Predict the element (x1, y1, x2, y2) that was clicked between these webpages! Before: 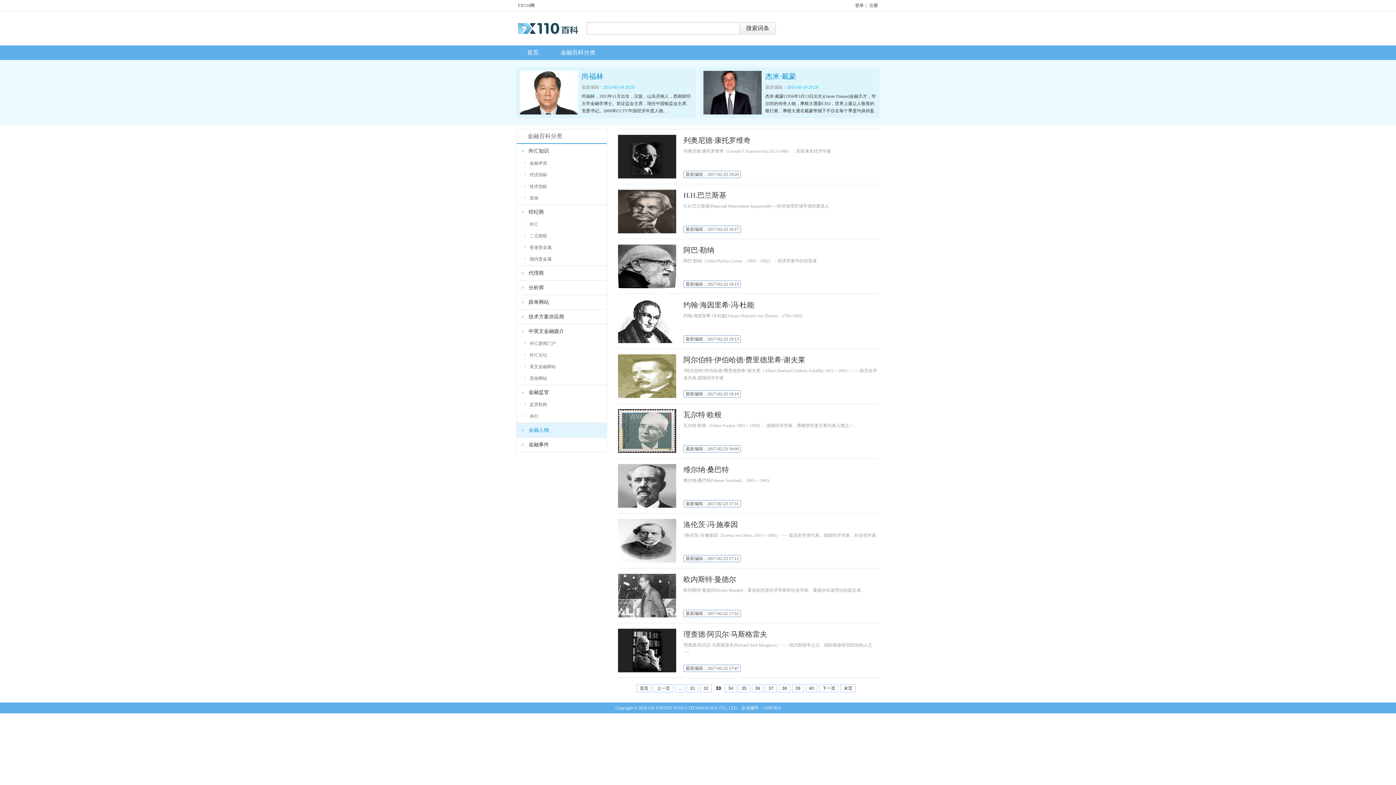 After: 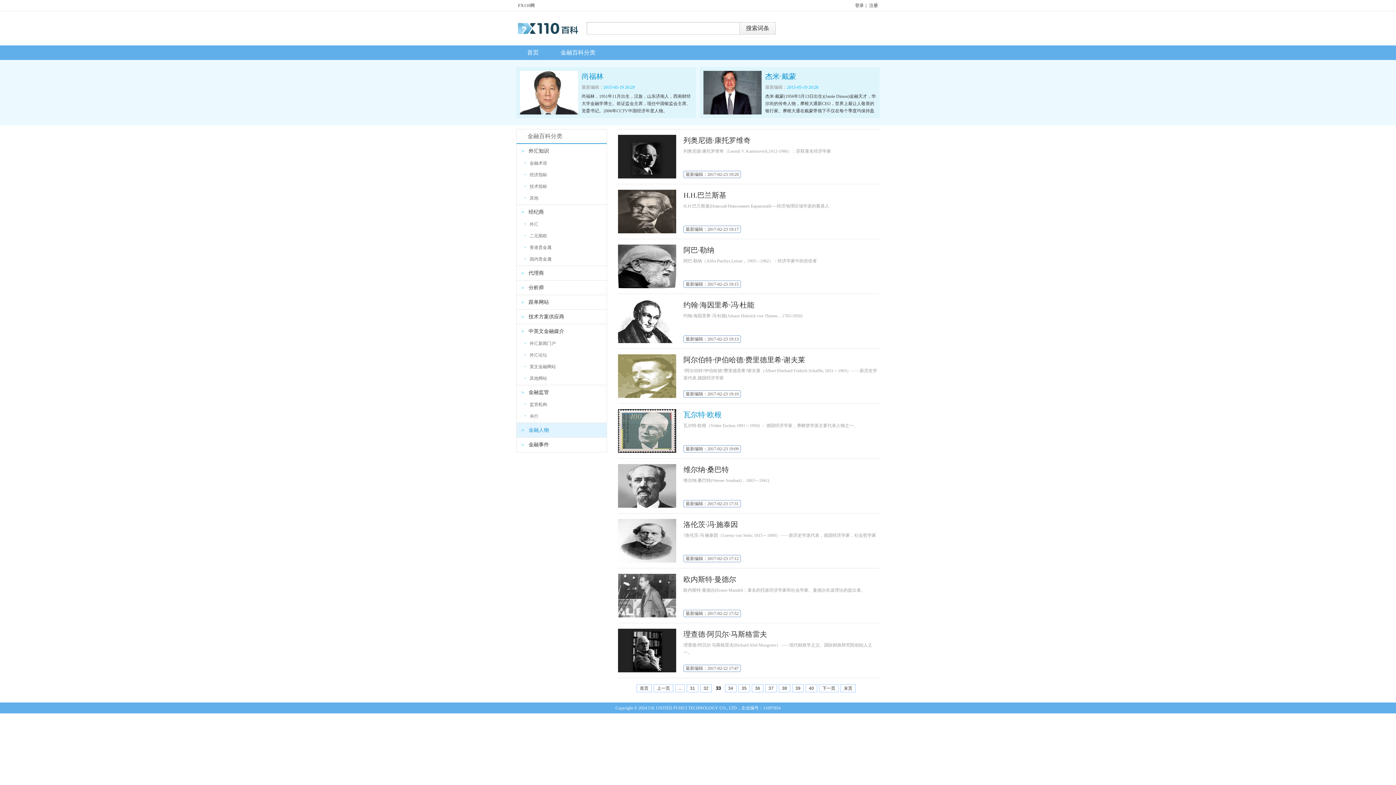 Action: bbox: (683, 409, 880, 444) label: 瓦尔特·欧根

瓦尔特·欧根（Walter Eucken 1891～1950) ： 德国经济学家，弗赖堡学派主要代表人物之一。